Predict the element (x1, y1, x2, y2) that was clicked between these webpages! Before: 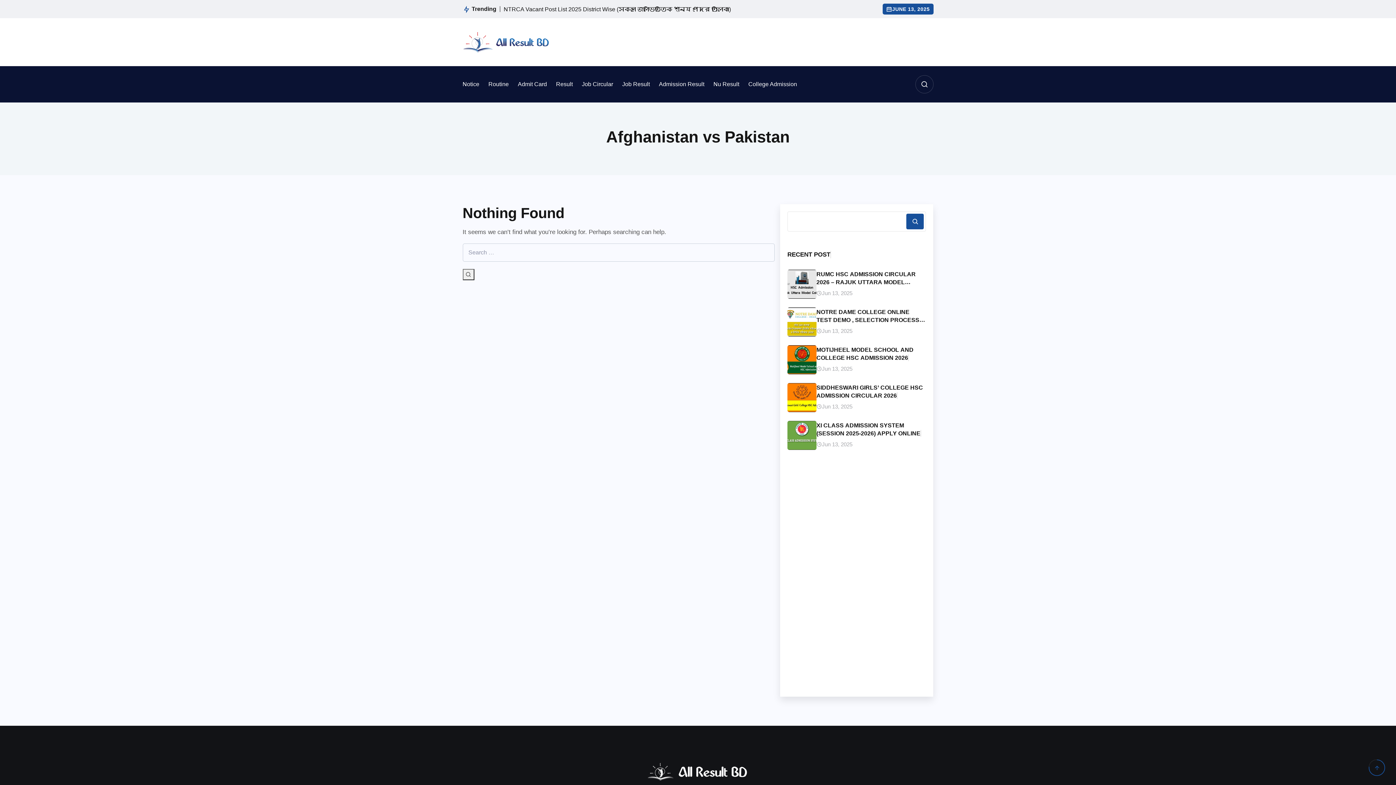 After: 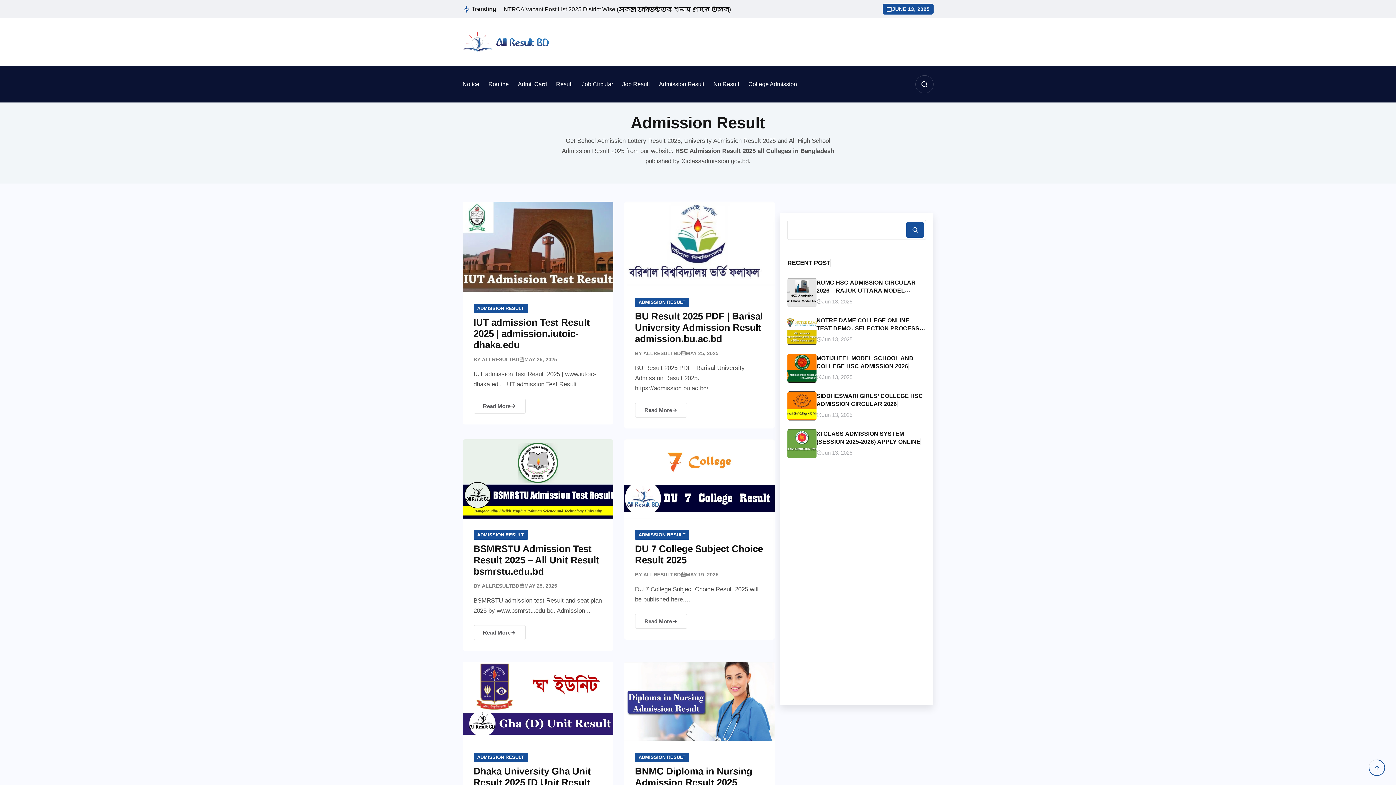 Action: label: Admission Result bbox: (659, 81, 704, 87)